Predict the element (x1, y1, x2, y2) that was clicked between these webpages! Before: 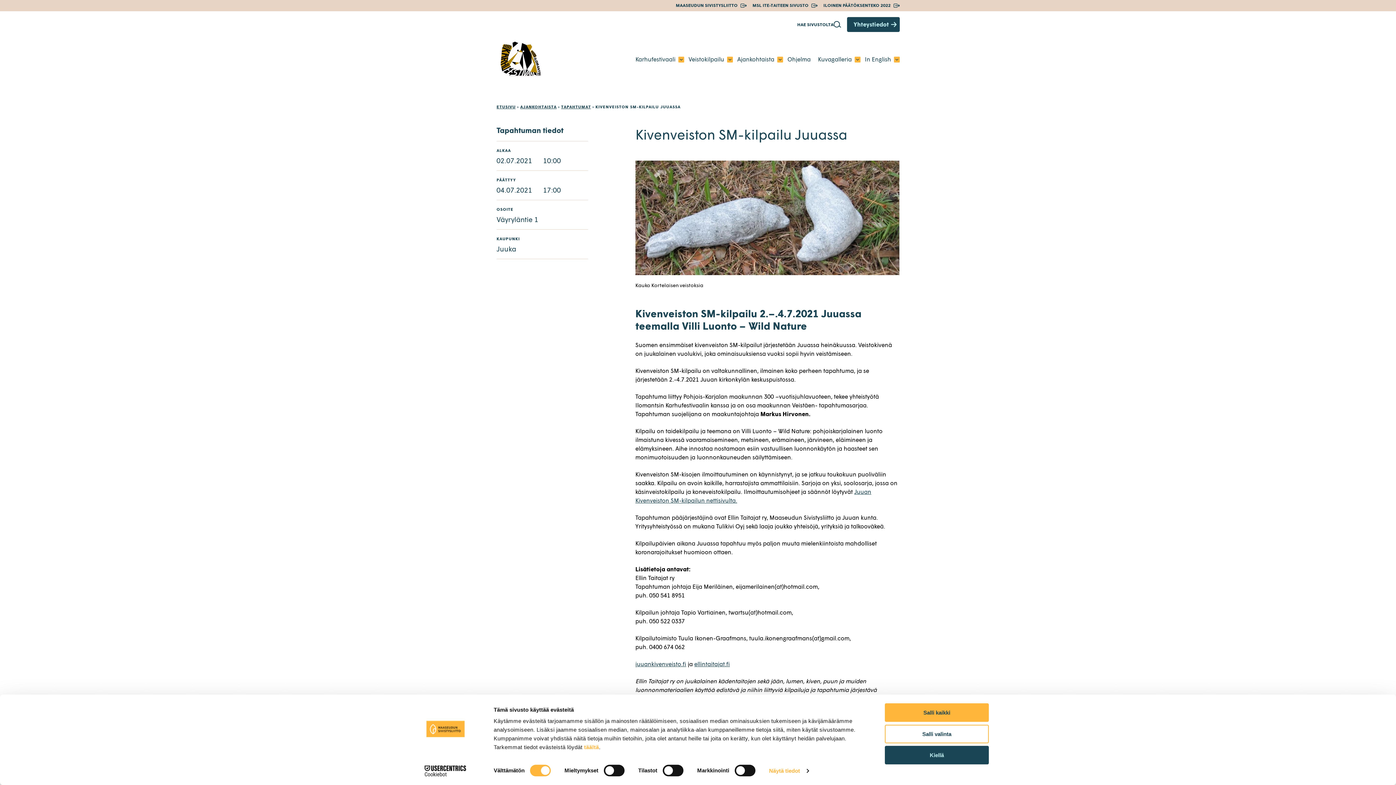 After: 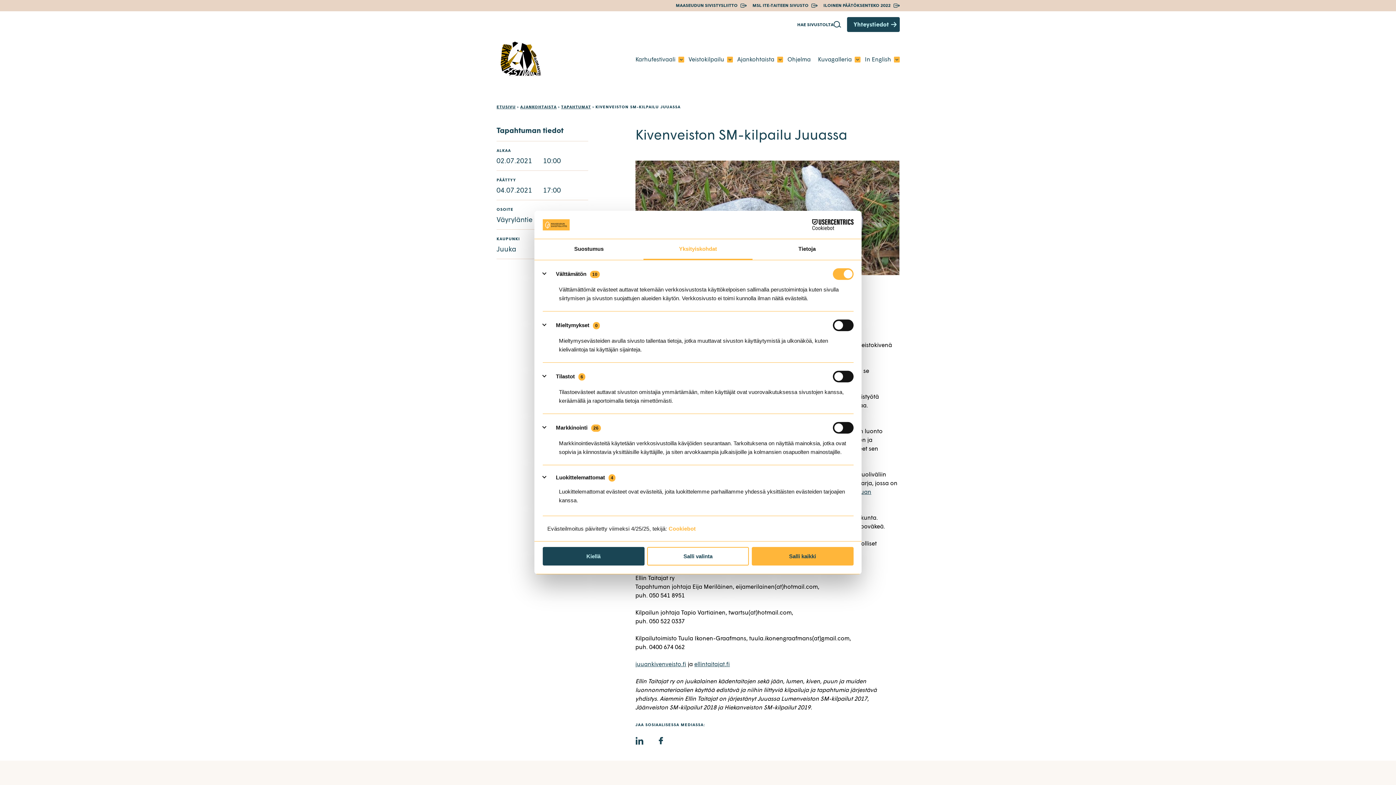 Action: bbox: (769, 765, 808, 776) label: Näytä tiedot